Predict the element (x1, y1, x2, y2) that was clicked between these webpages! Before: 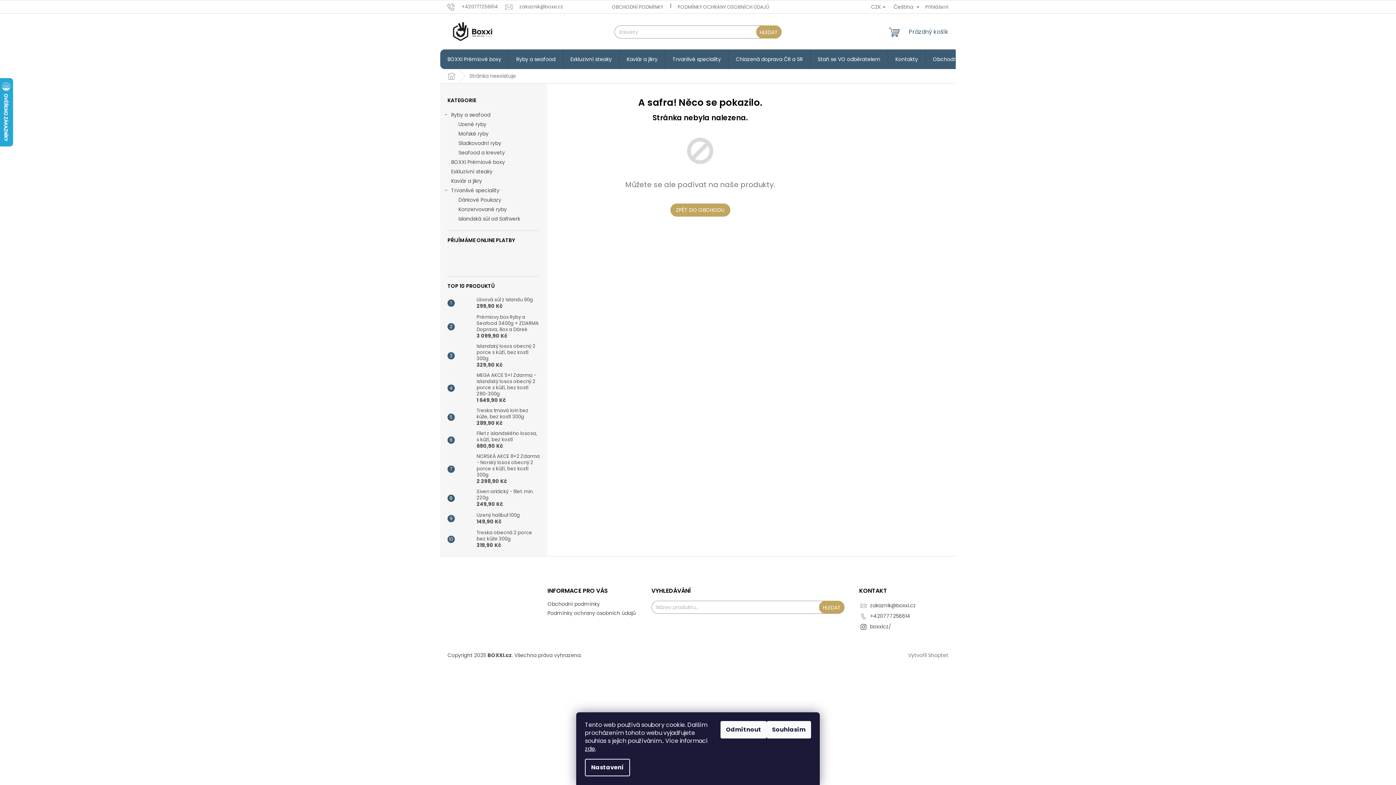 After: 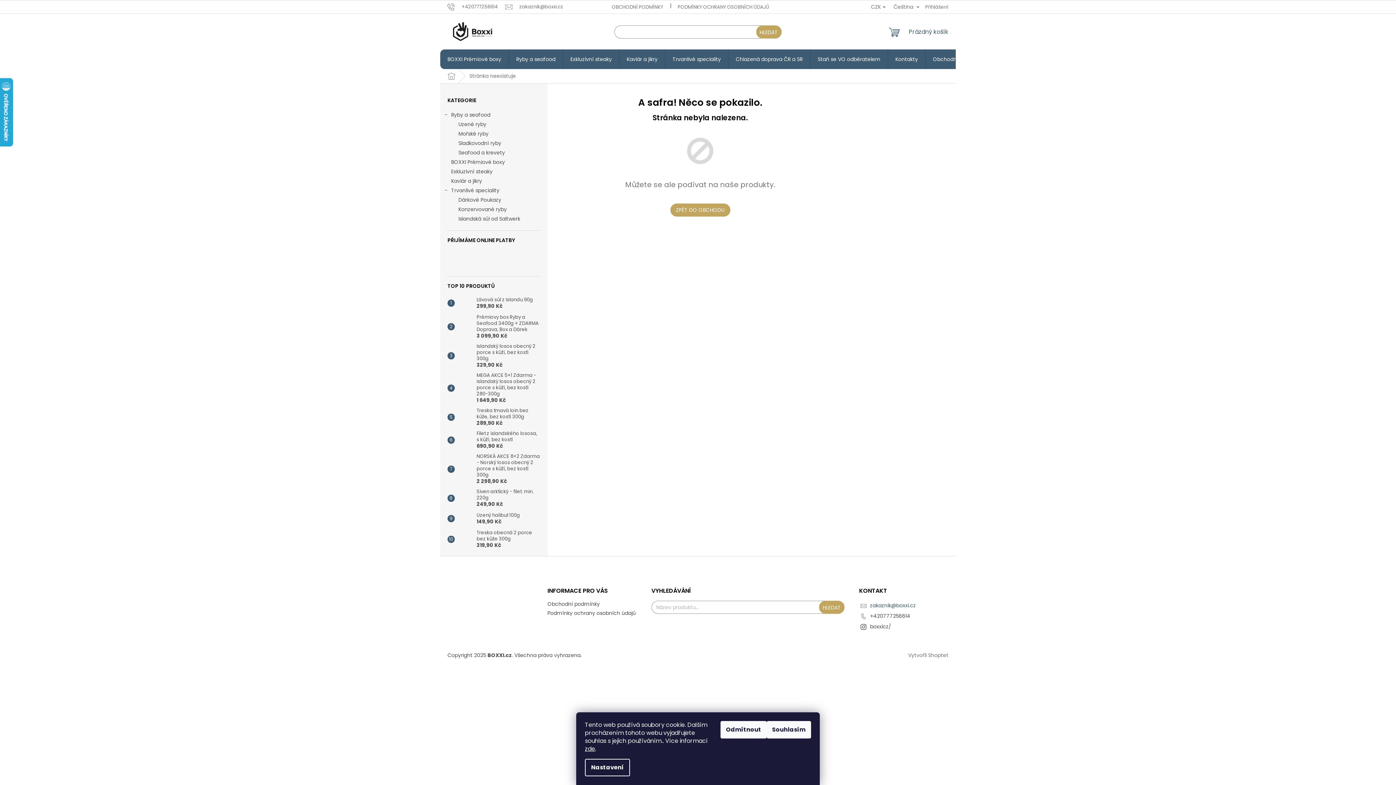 Action: bbox: (870, 602, 916, 609) label: zakaznik@boxxi.cz